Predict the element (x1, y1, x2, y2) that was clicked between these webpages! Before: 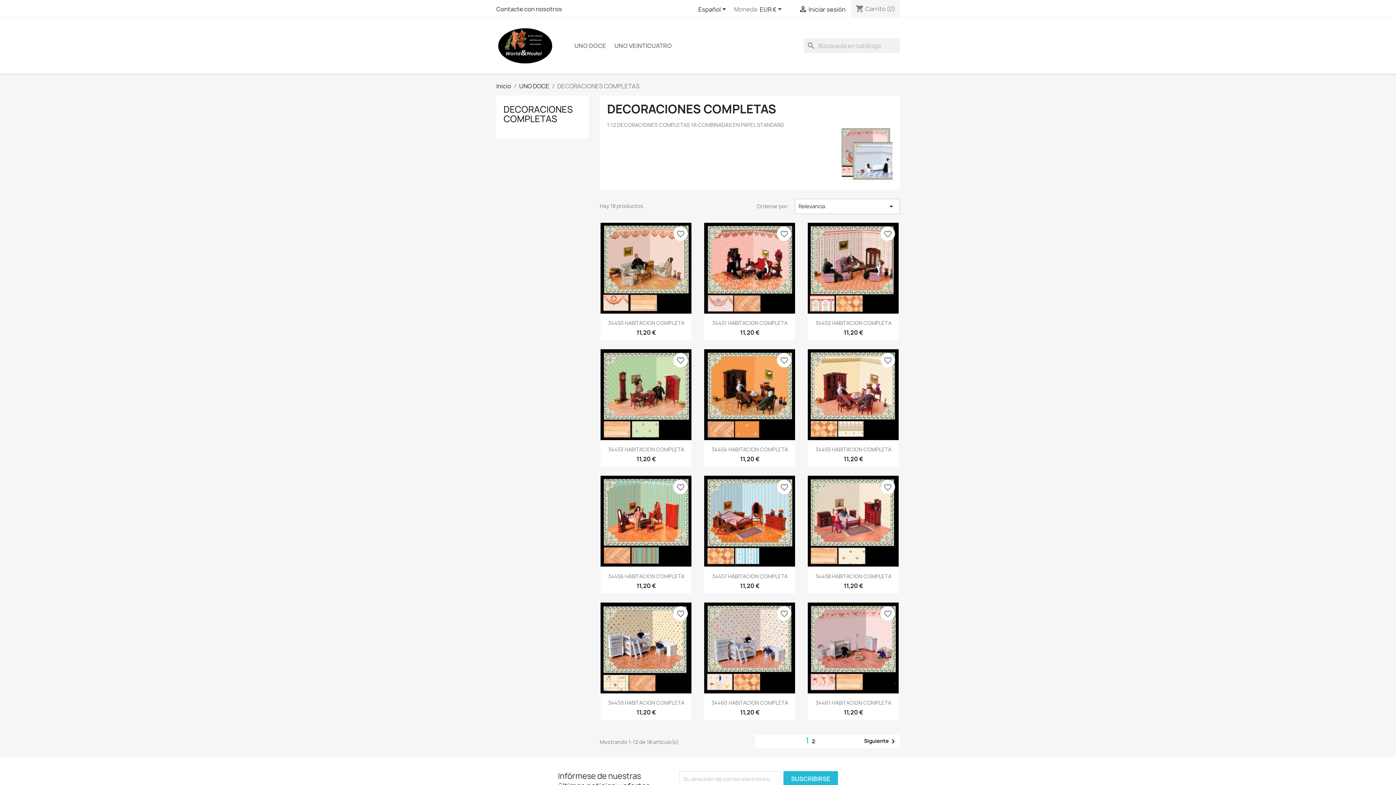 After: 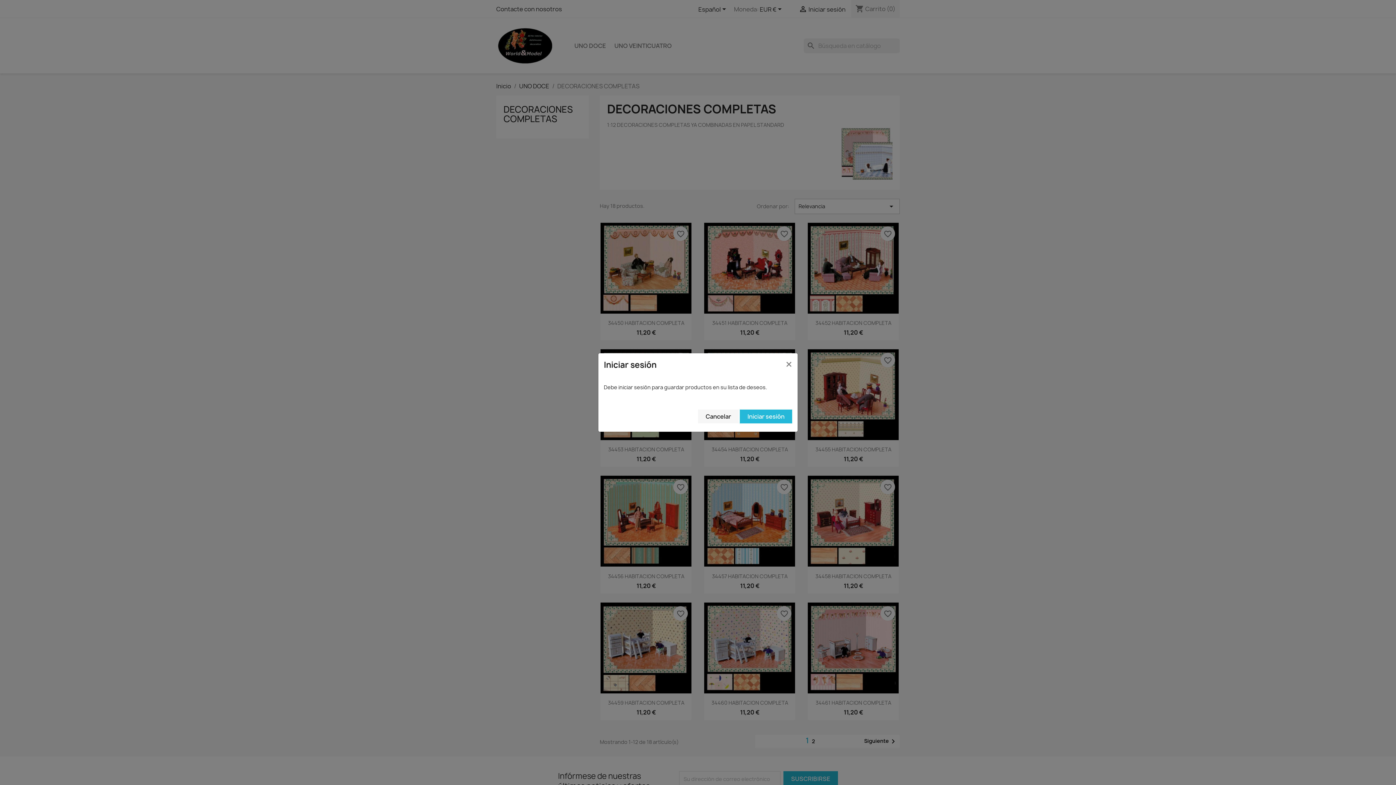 Action: bbox: (673, 606, 688, 621) label: favorite_border